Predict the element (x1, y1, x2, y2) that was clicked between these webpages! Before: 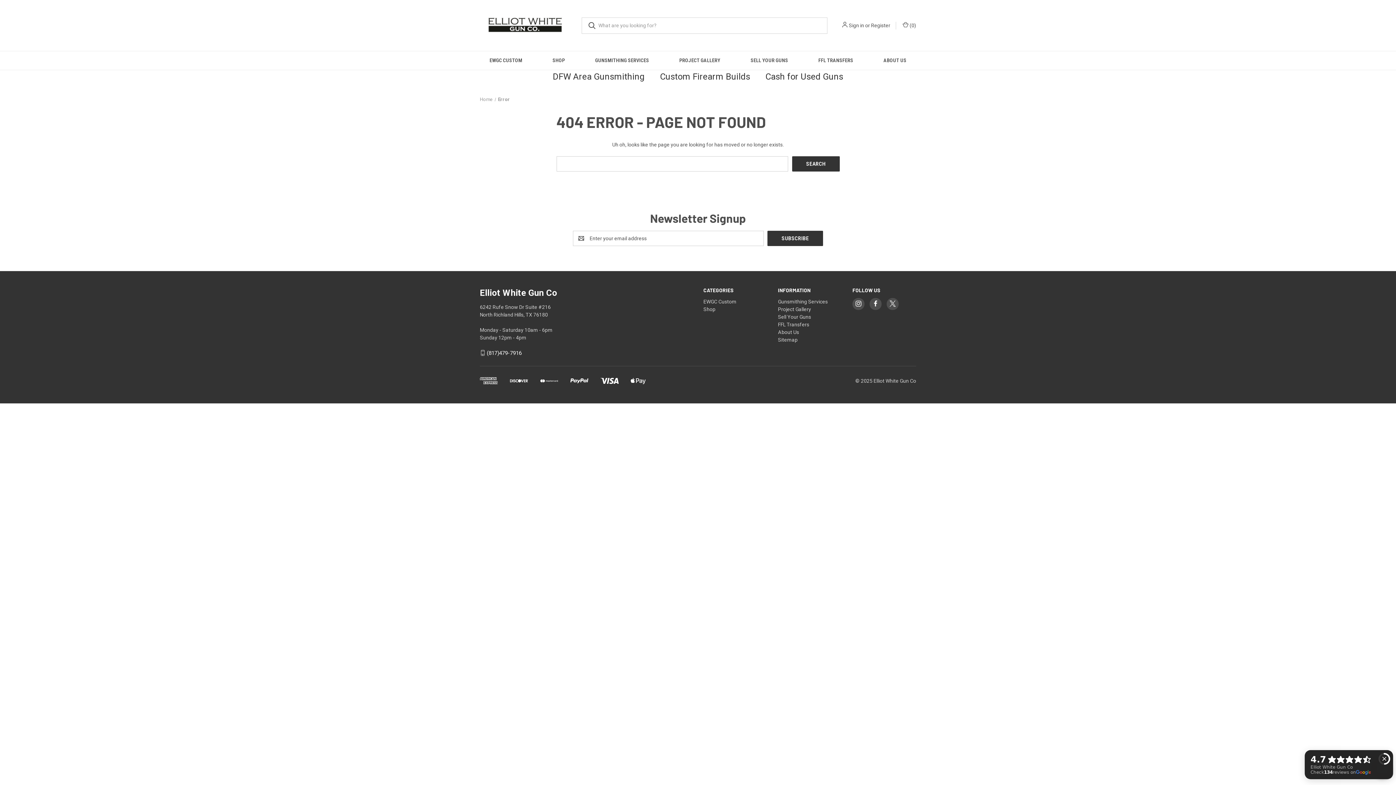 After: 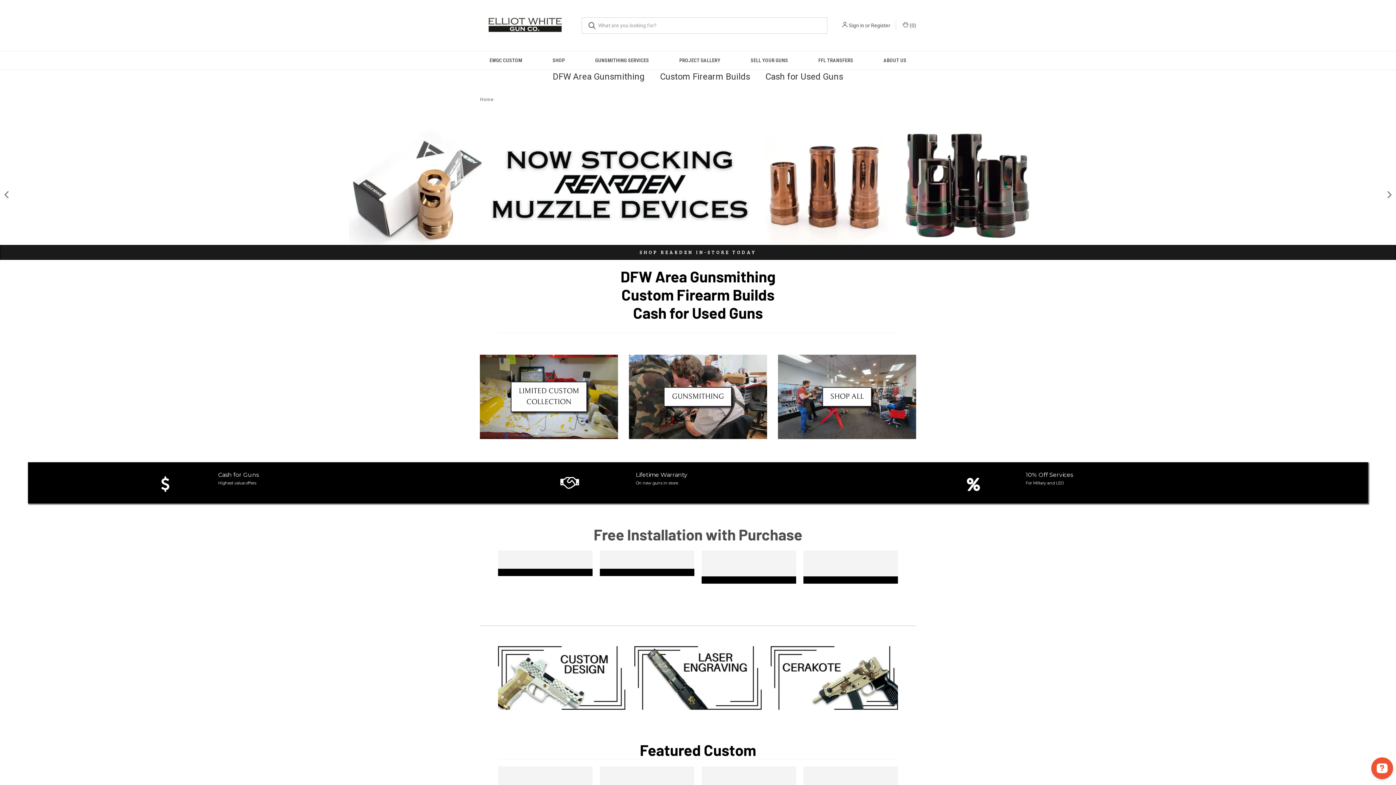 Action: bbox: (480, 7, 570, 43)